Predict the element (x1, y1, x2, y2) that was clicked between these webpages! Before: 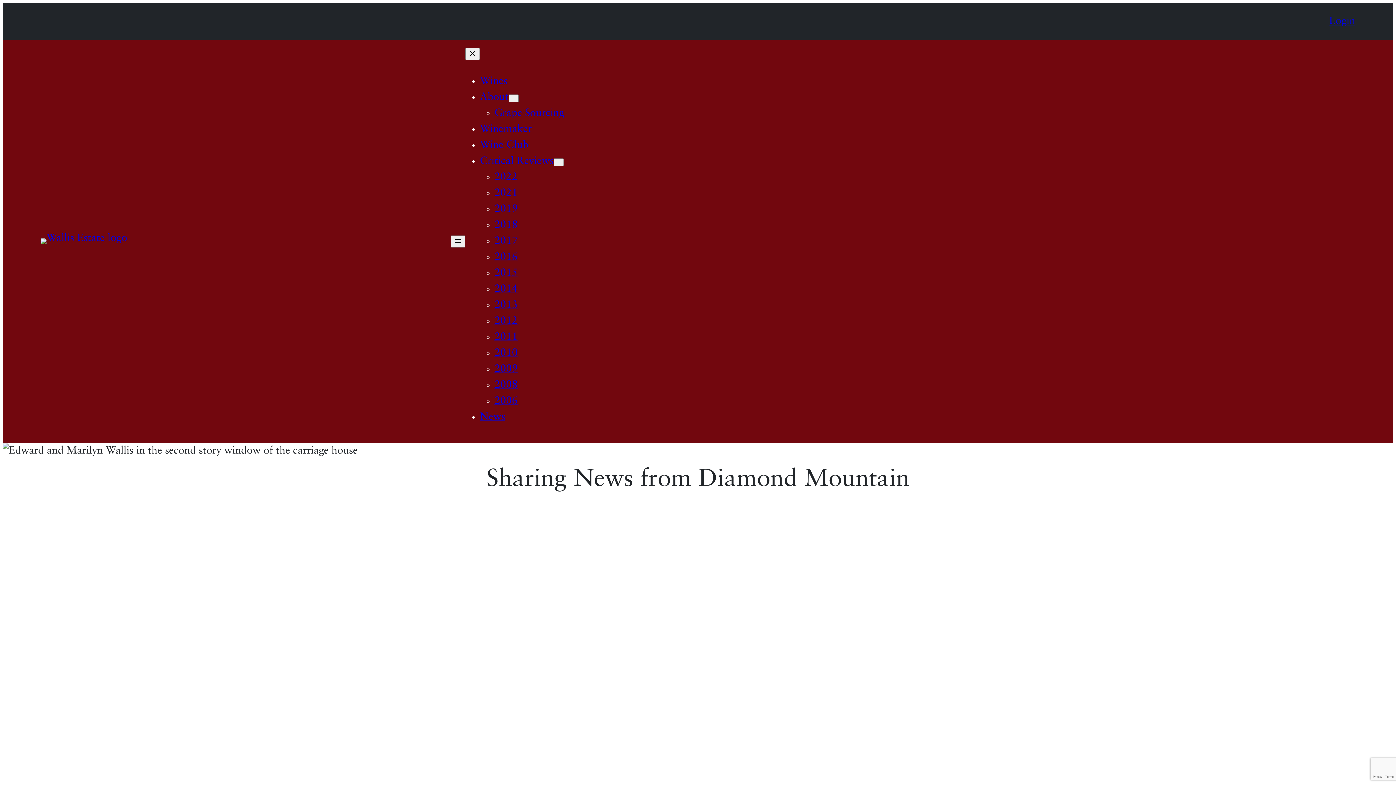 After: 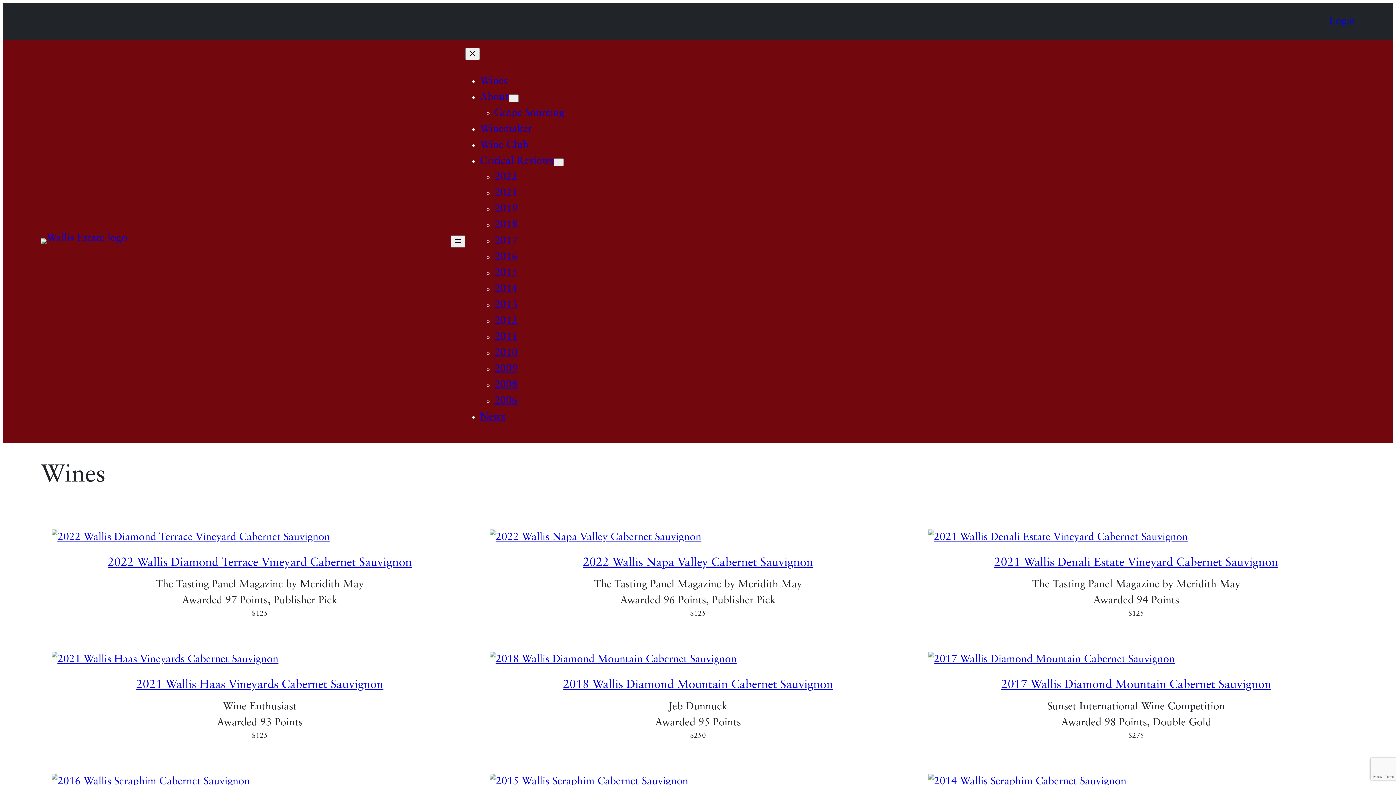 Action: label: Wines bbox: (480, 76, 507, 86)